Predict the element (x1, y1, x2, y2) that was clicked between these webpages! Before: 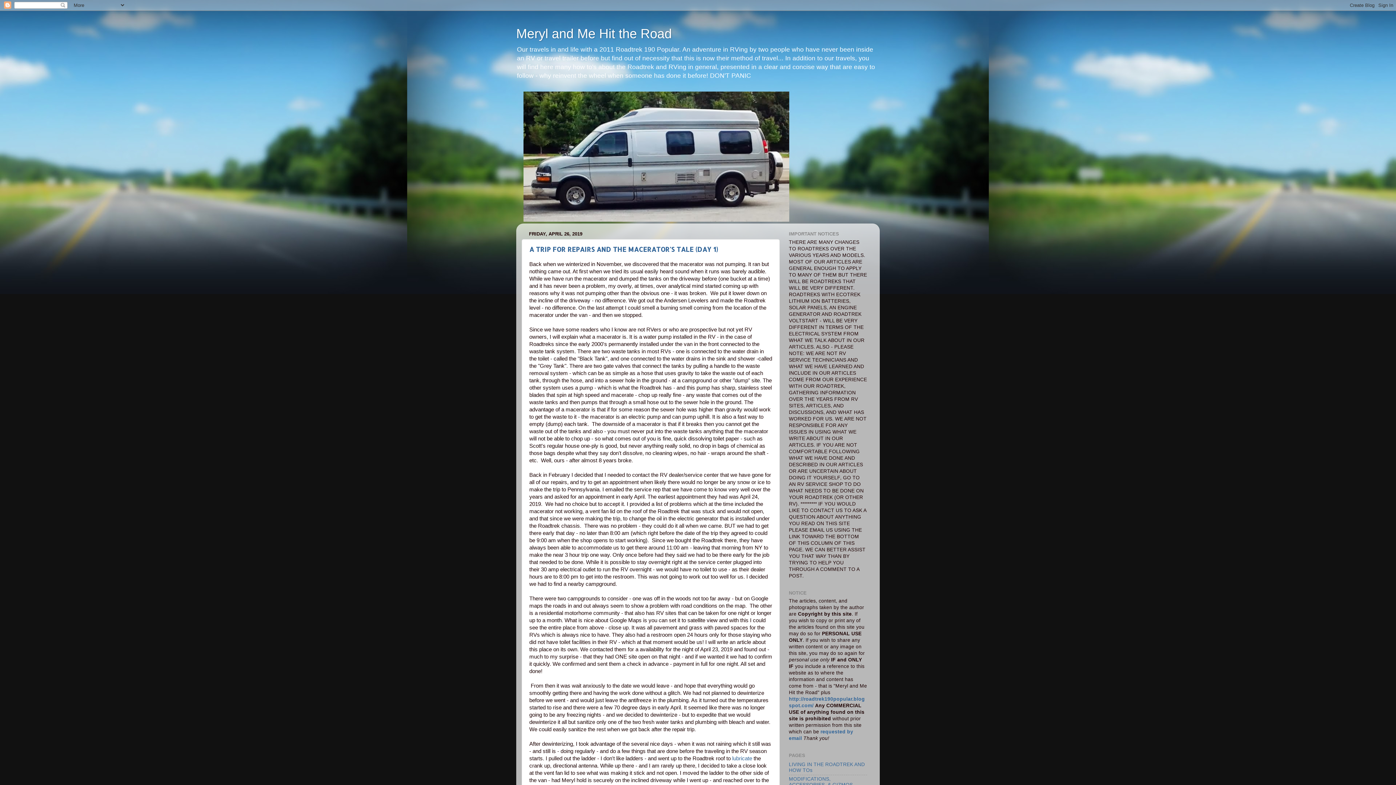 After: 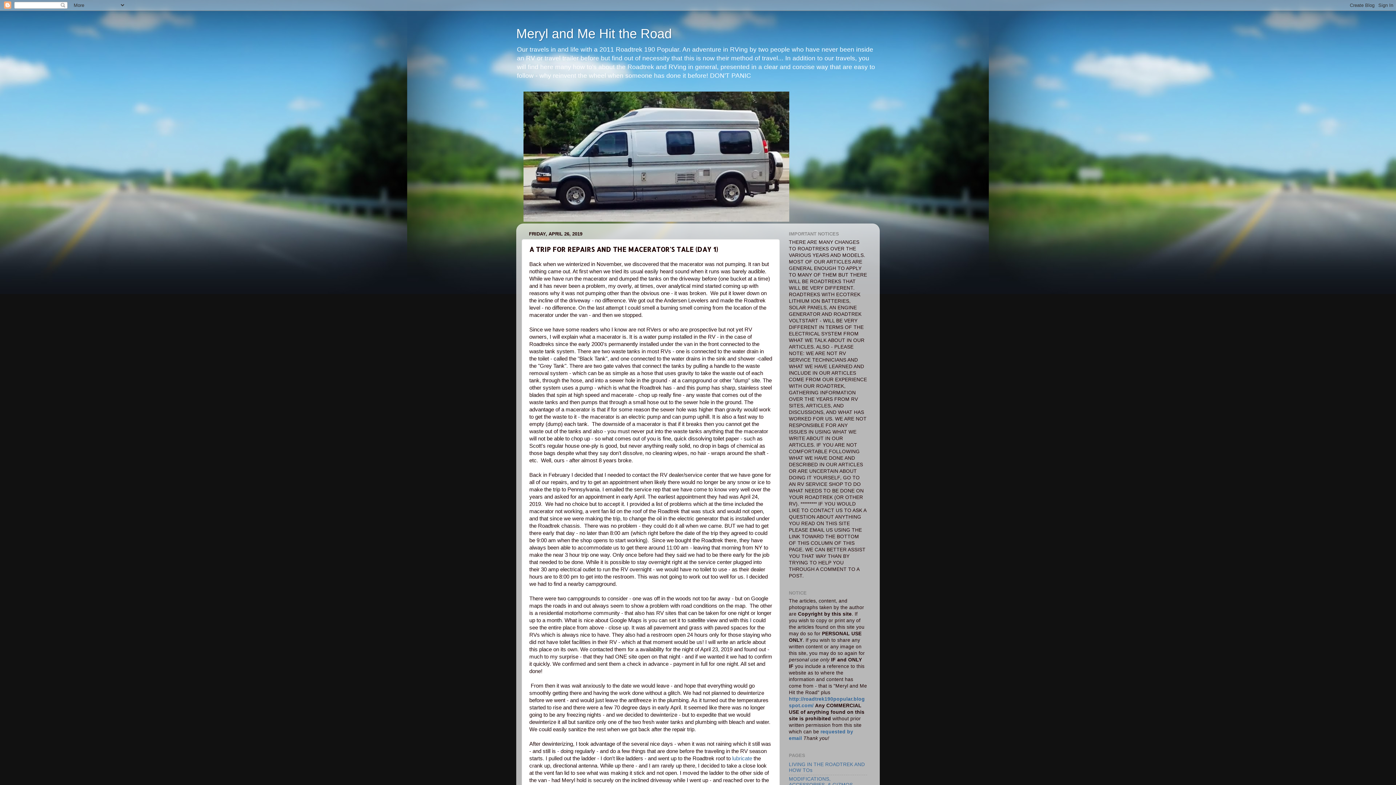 Action: bbox: (529, 245, 718, 253) label: A TRIP FOR REPAIRS AND THE MACERATOR'S TALE (DAY 1)